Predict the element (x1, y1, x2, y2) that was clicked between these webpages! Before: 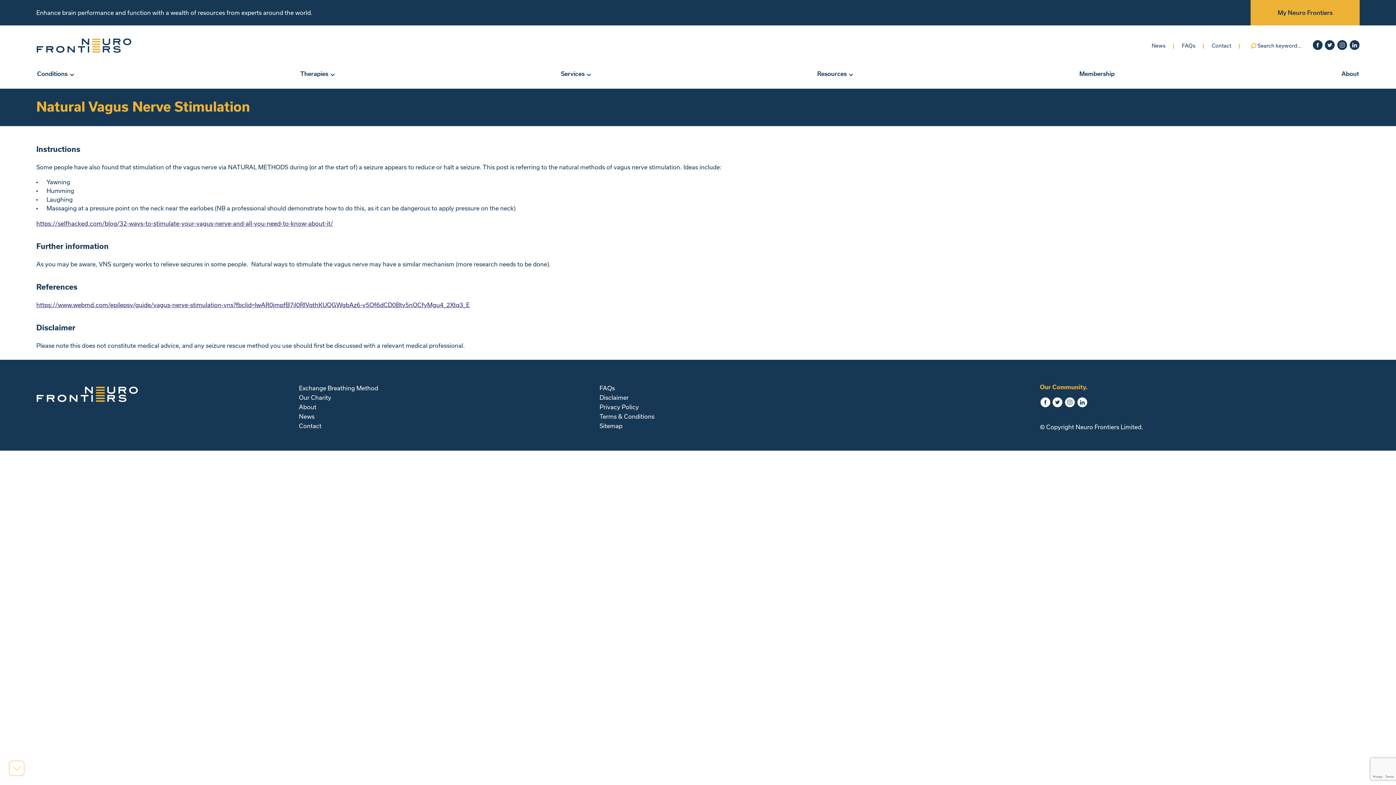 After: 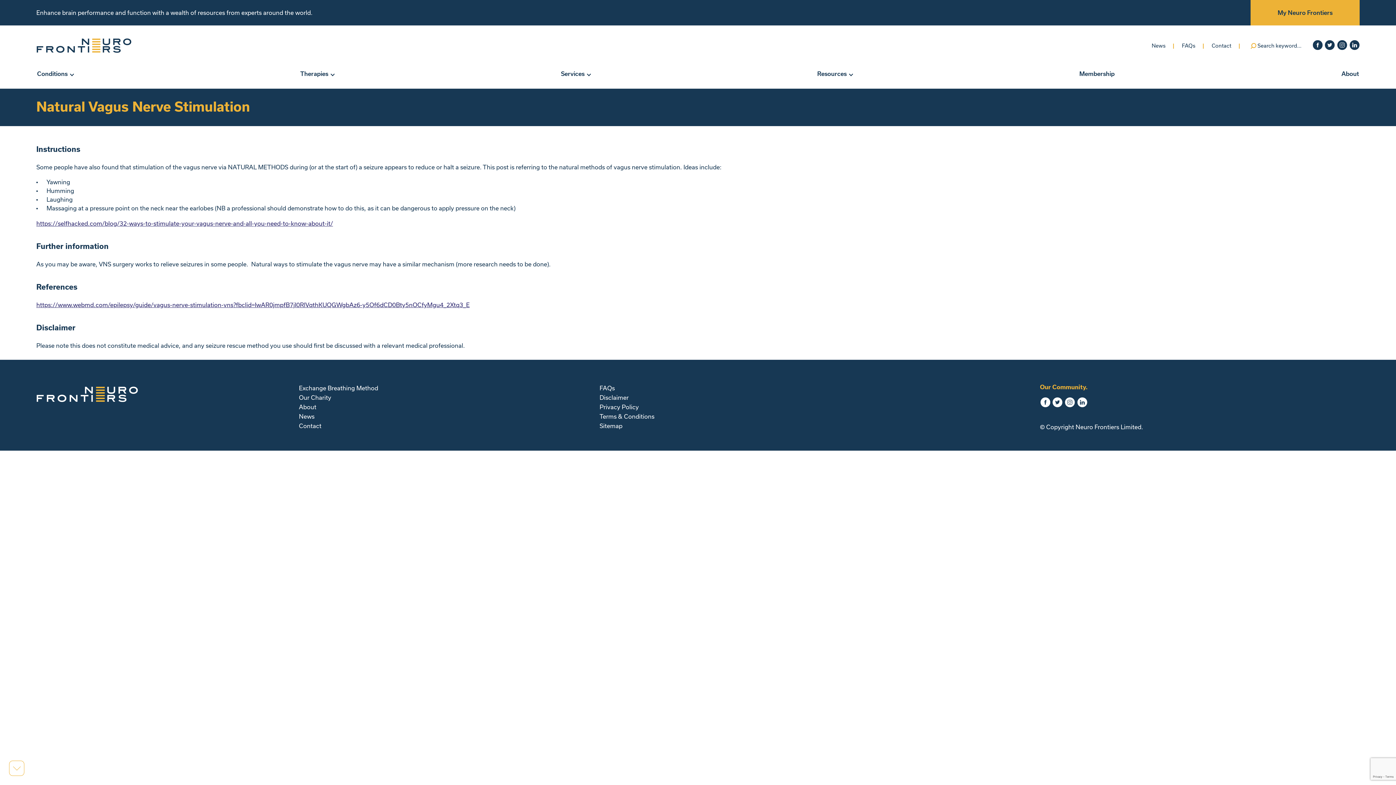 Action: bbox: (9, 761, 24, 776)